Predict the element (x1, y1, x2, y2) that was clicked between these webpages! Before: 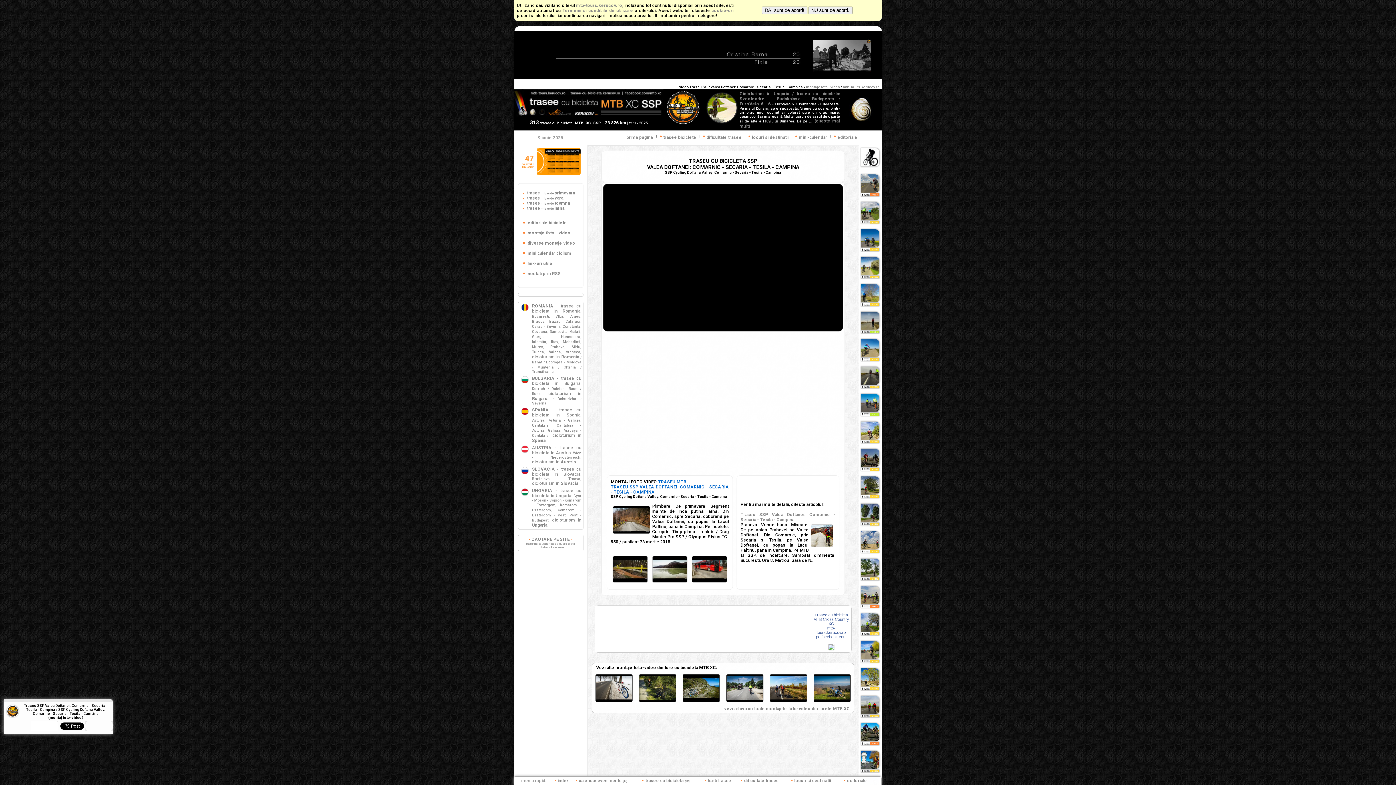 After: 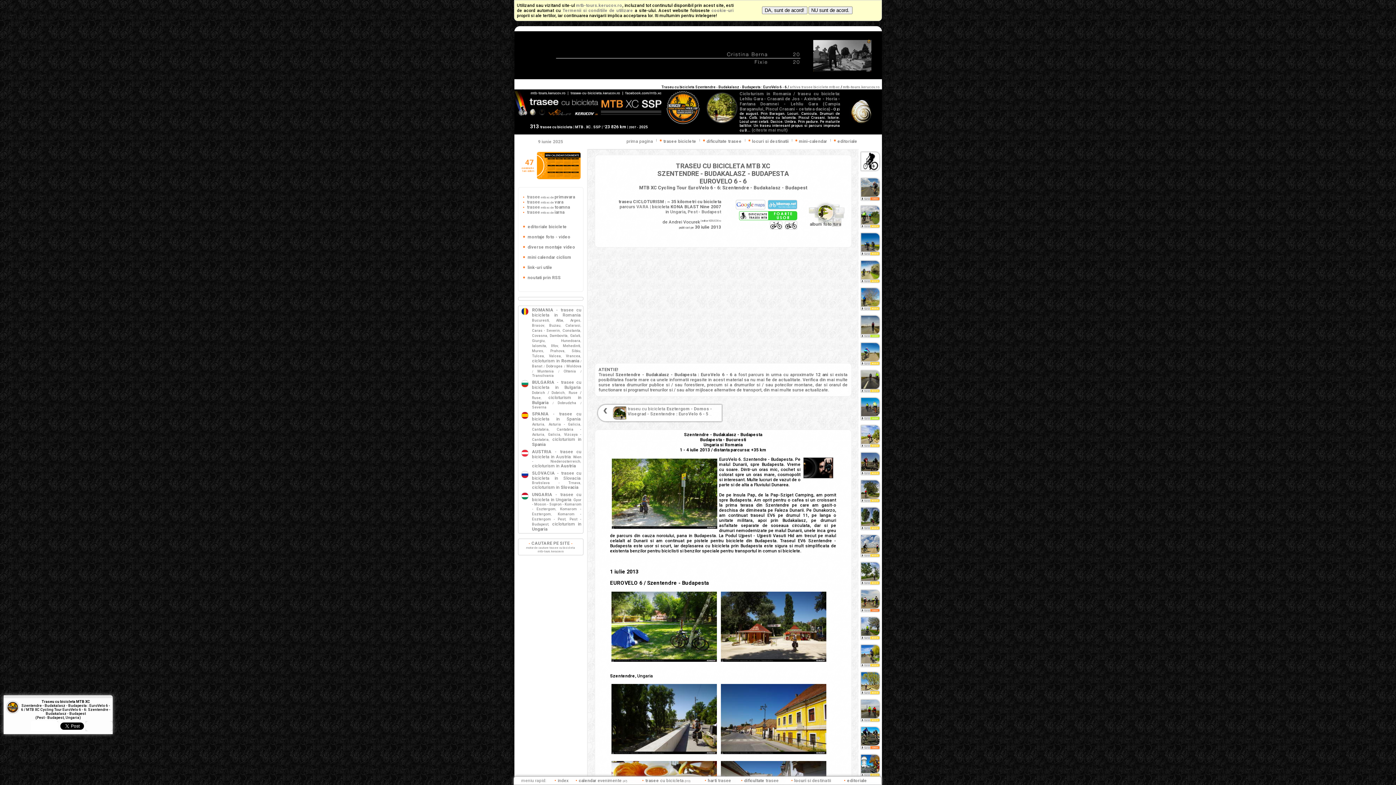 Action: bbox: (739, 91, 840, 106) label: Cicloturism in Ungaria / traseu cu bicicleta: Szentendre - Budakalasz - Budapesta : EuroVelo 6 - 6